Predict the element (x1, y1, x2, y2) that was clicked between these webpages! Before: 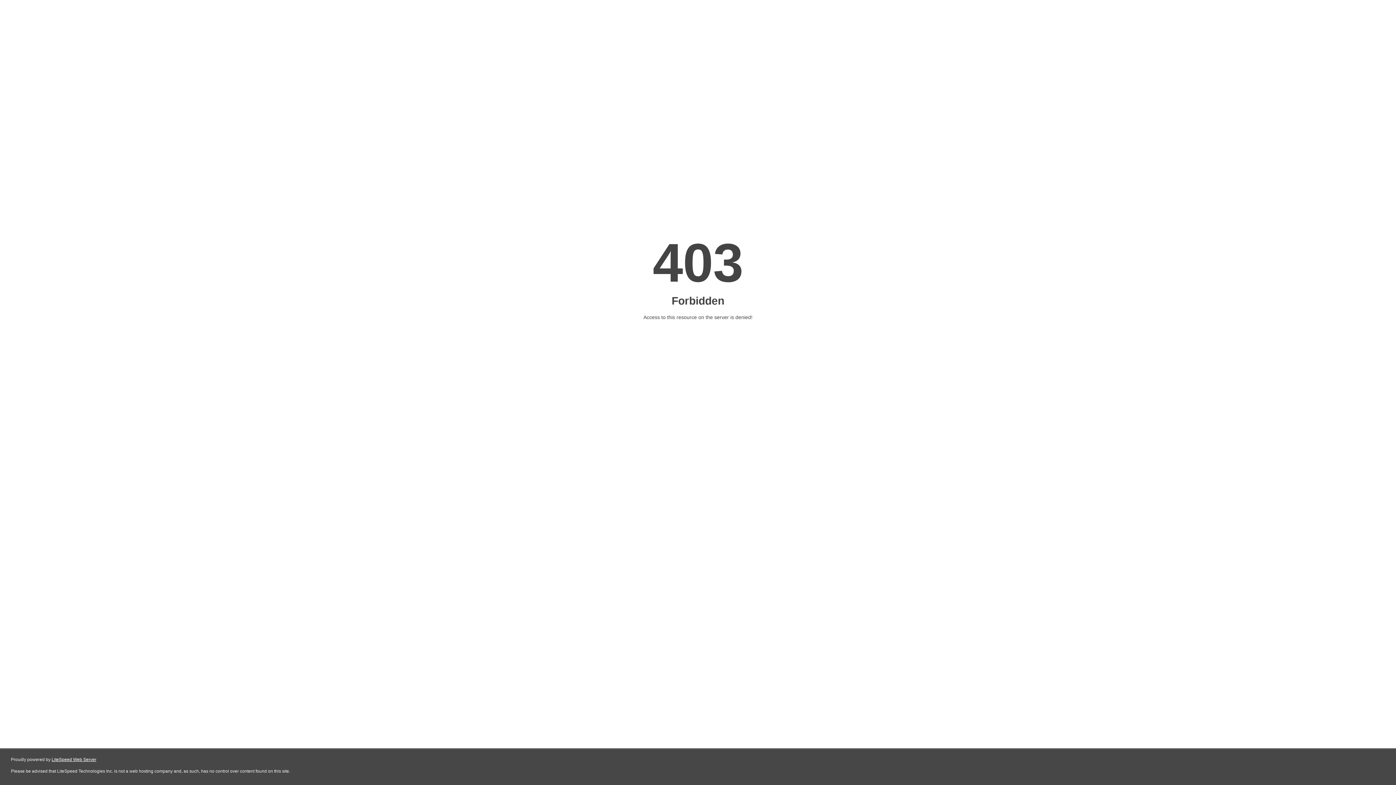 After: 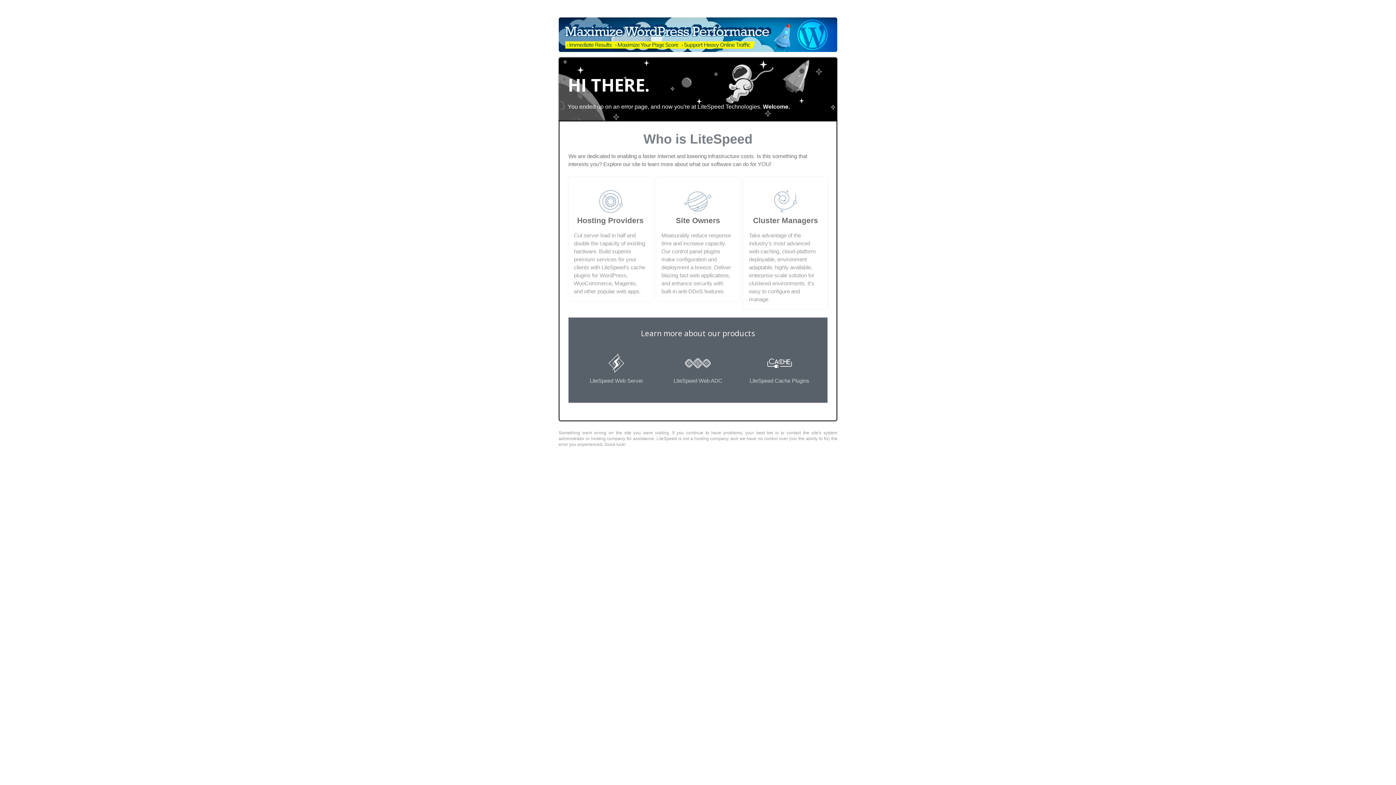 Action: label: LiteSpeed Web Server bbox: (51, 757, 96, 762)